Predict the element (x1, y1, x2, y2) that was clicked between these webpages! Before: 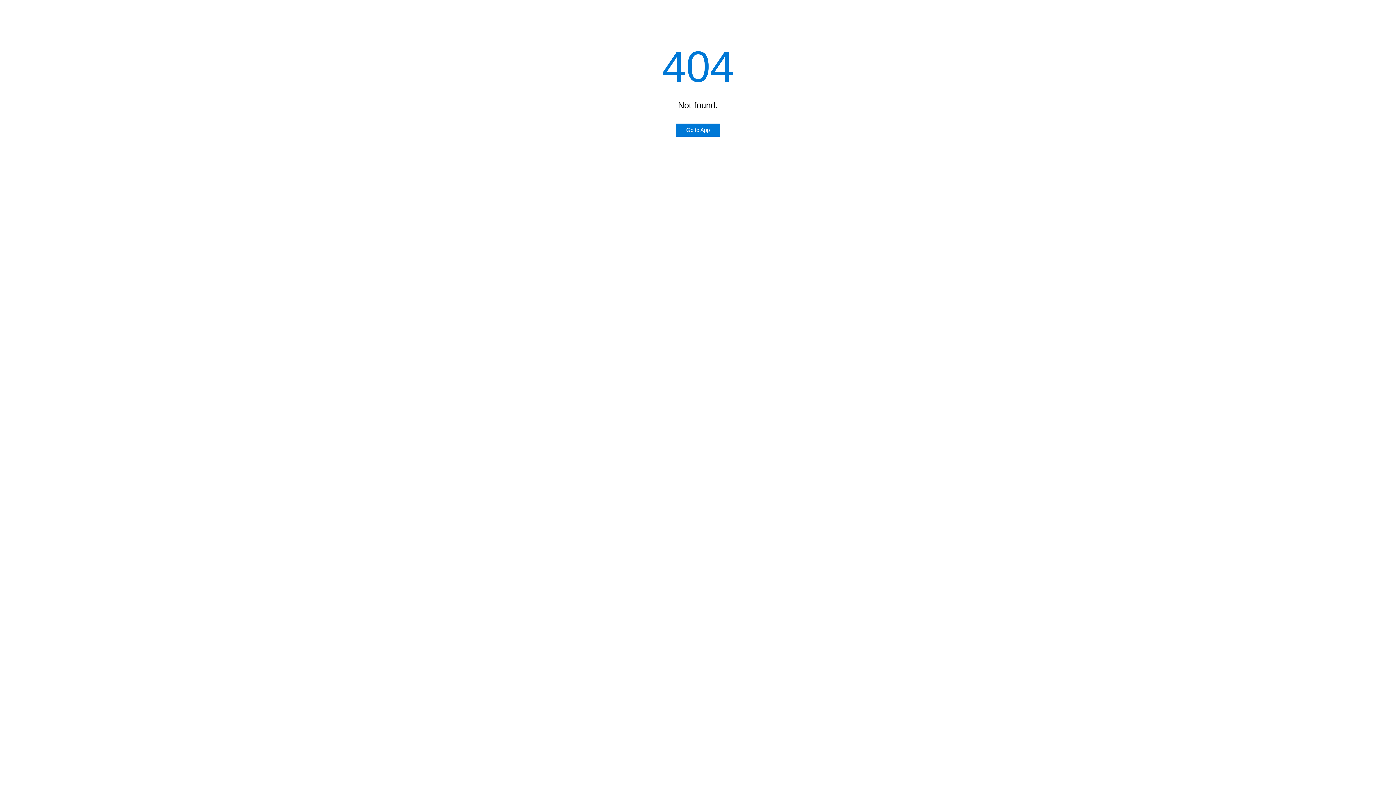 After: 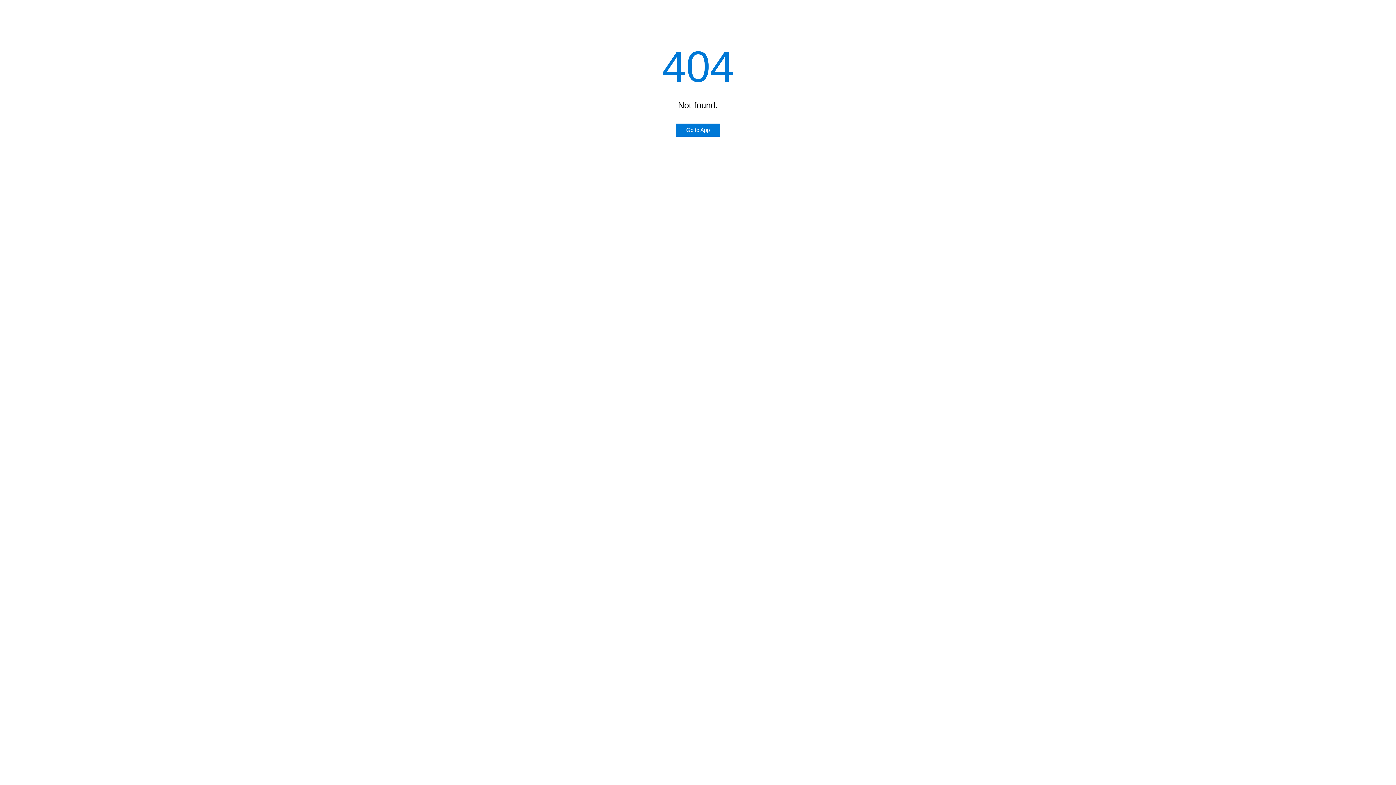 Action: bbox: (676, 123, 720, 136) label: Go to App